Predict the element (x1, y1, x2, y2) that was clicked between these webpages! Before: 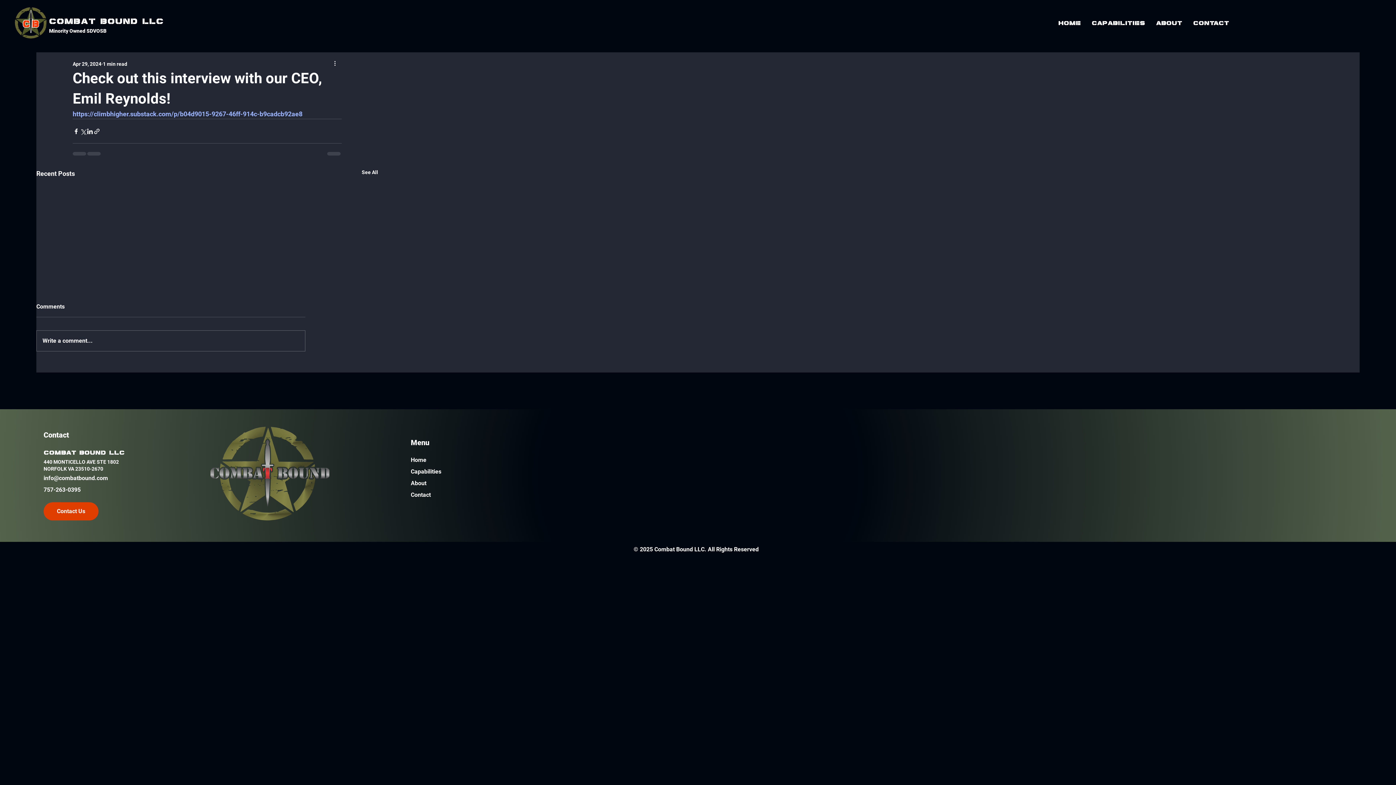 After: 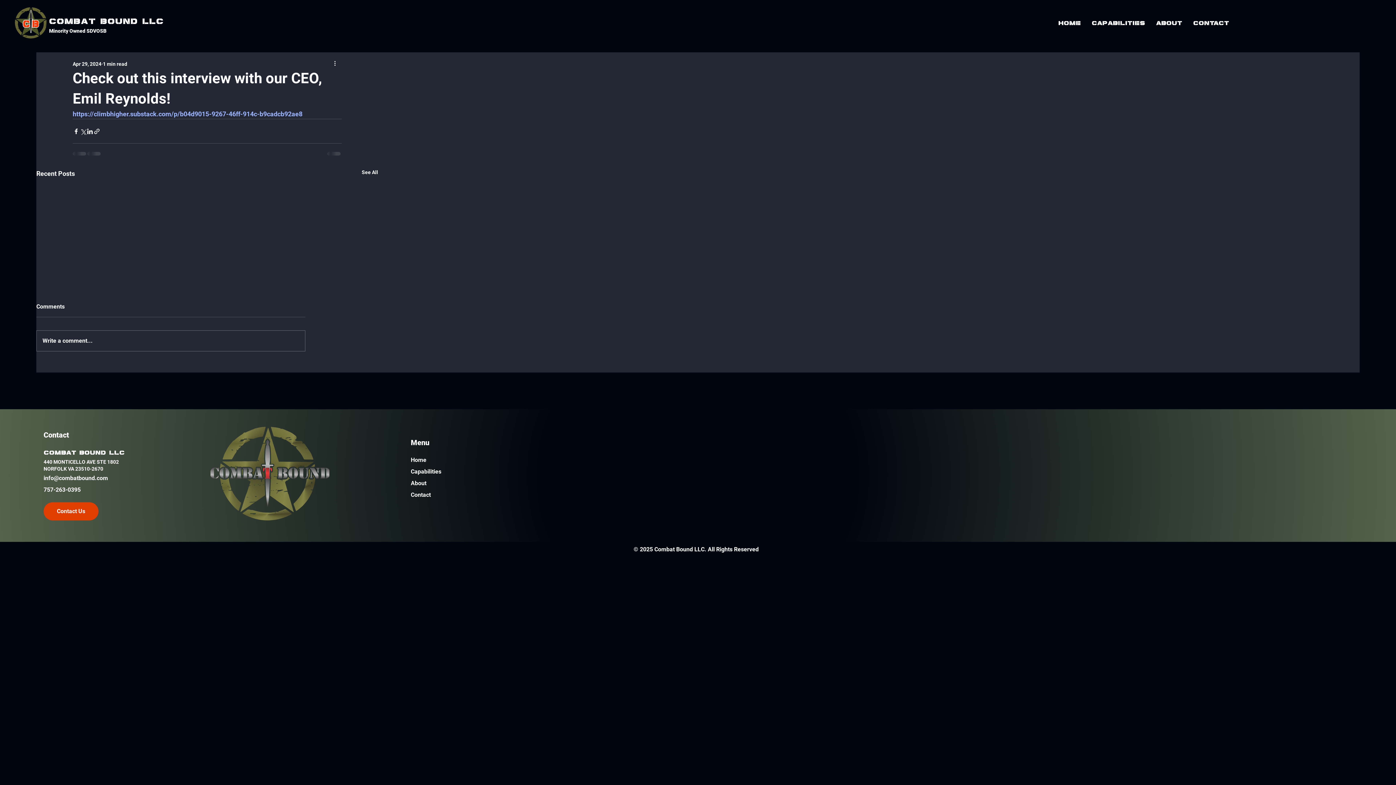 Action: label: info@combatbound.com bbox: (43, 475, 108, 481)